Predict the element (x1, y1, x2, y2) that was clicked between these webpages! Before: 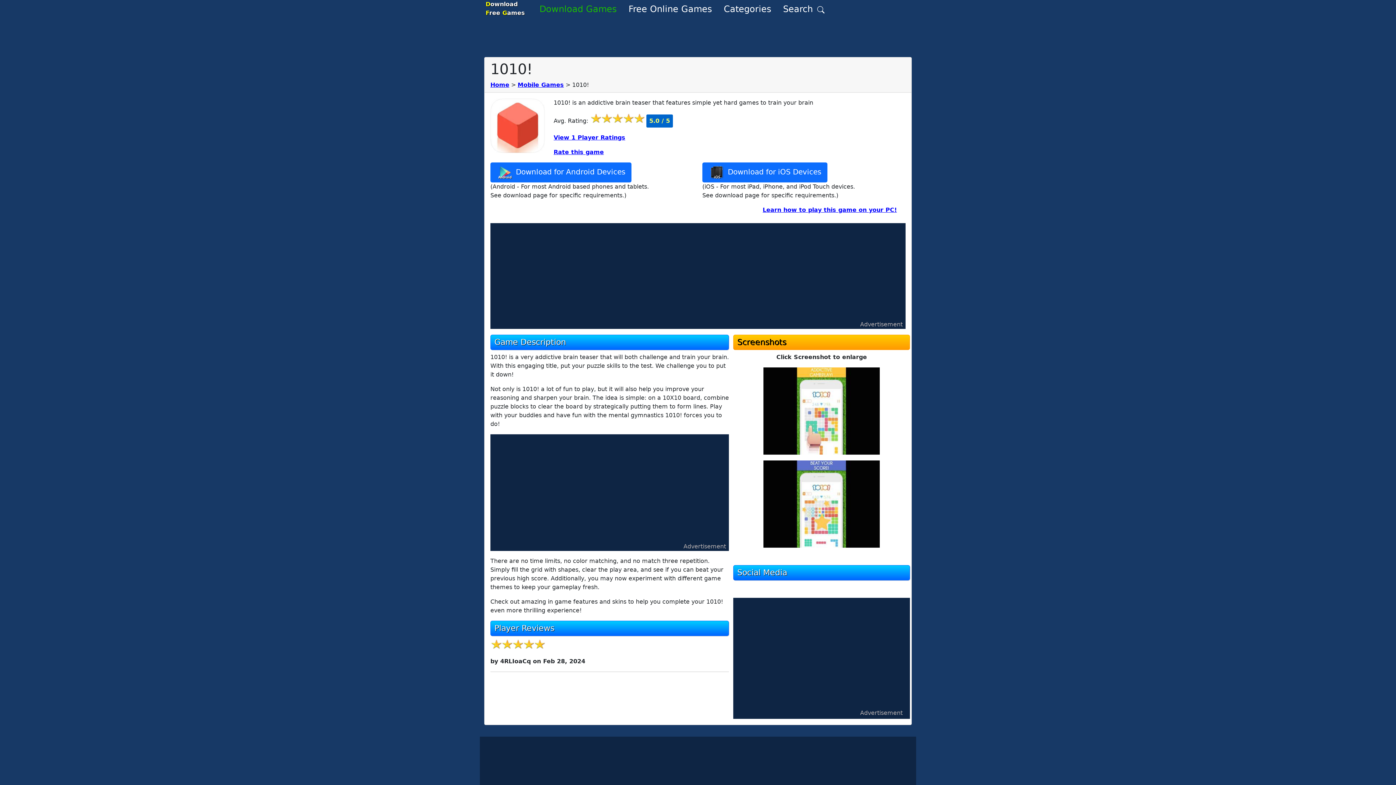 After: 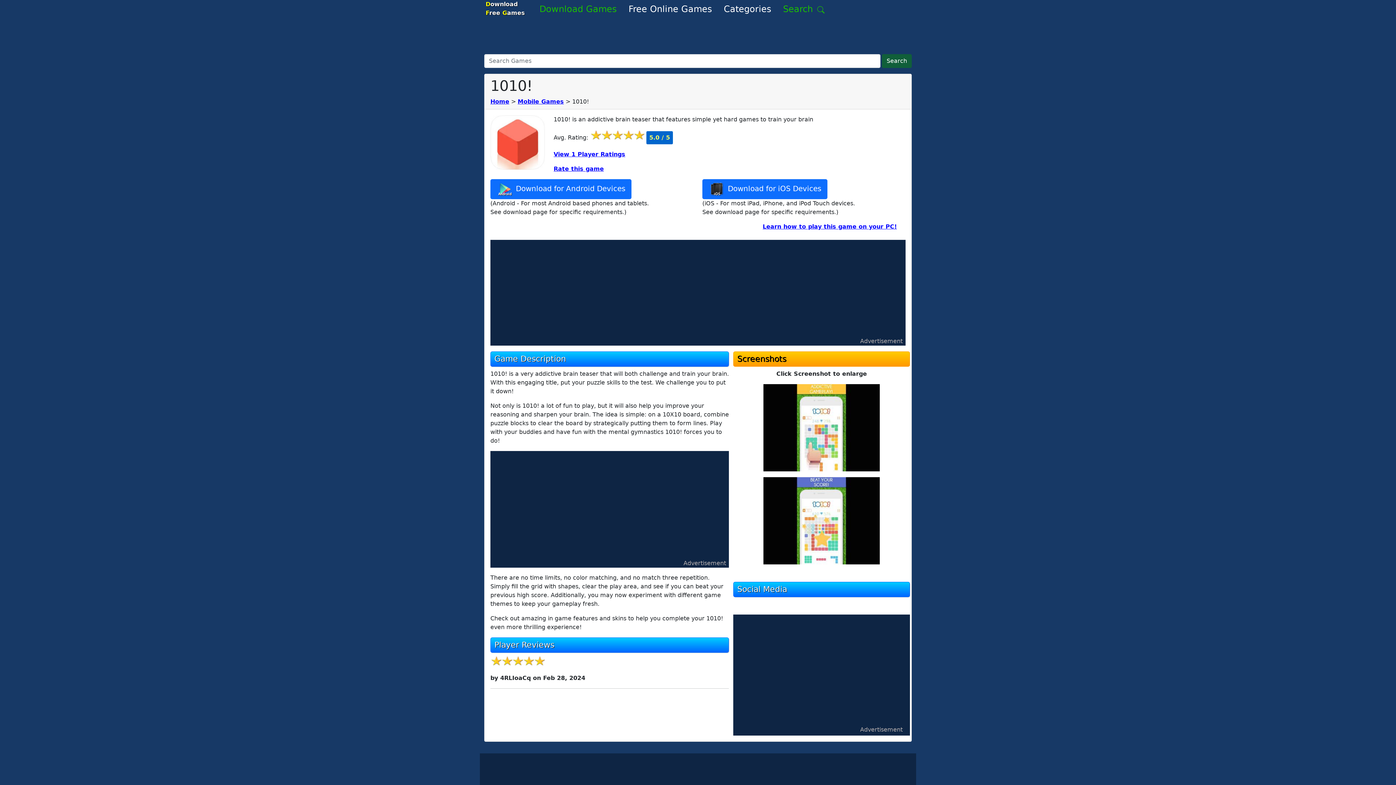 Action: label: Search  bbox: (777, 0, 830, 18)